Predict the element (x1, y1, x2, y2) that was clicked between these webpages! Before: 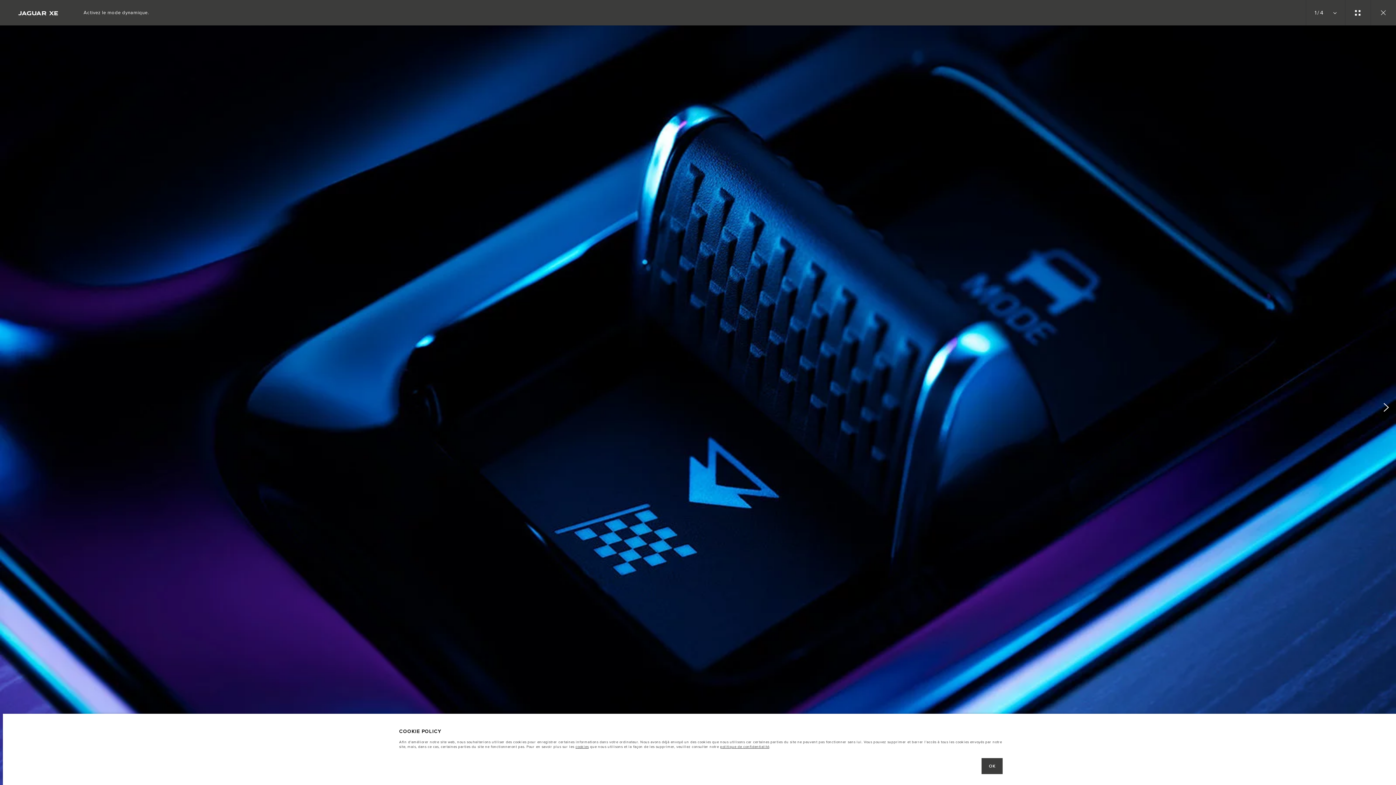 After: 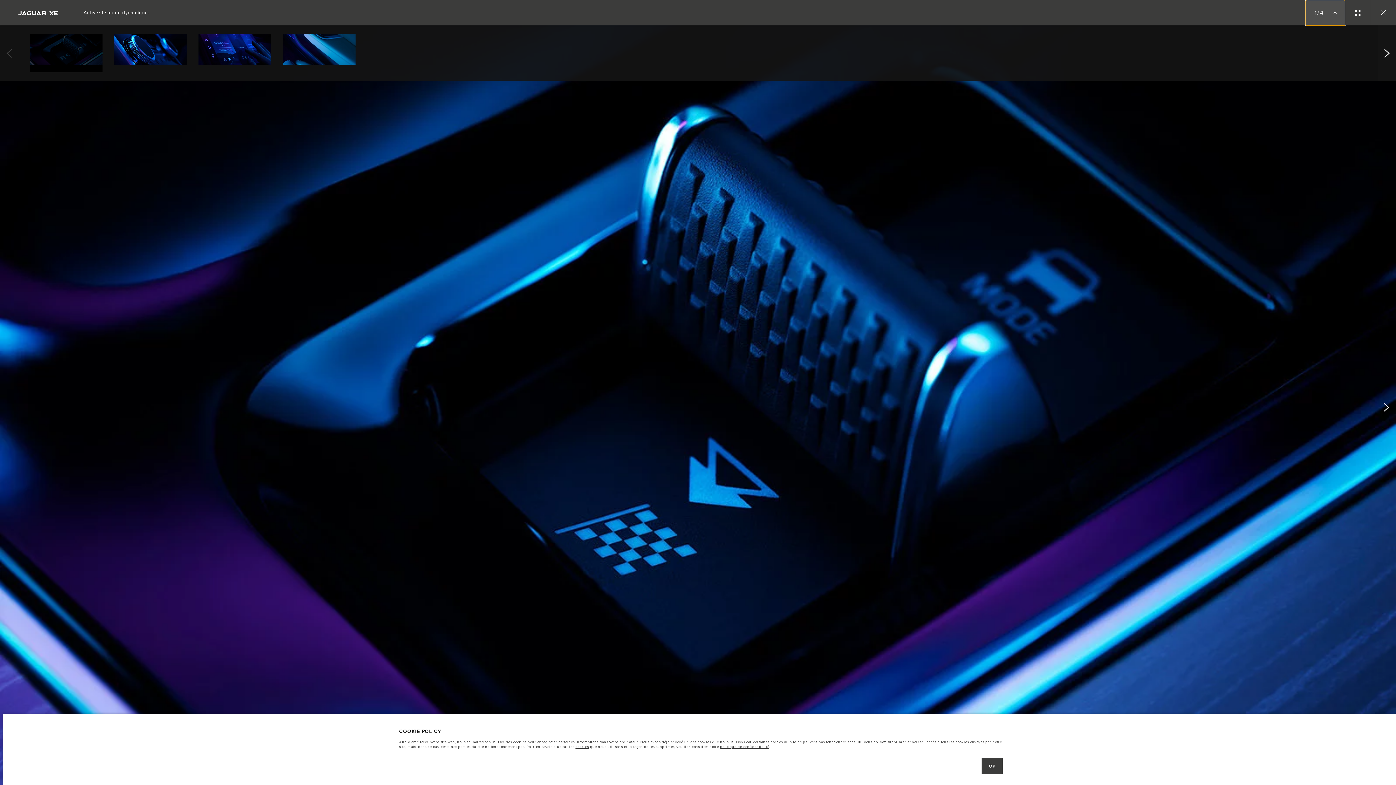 Action: bbox: (1306, 0, 1345, 25) label: 1/4